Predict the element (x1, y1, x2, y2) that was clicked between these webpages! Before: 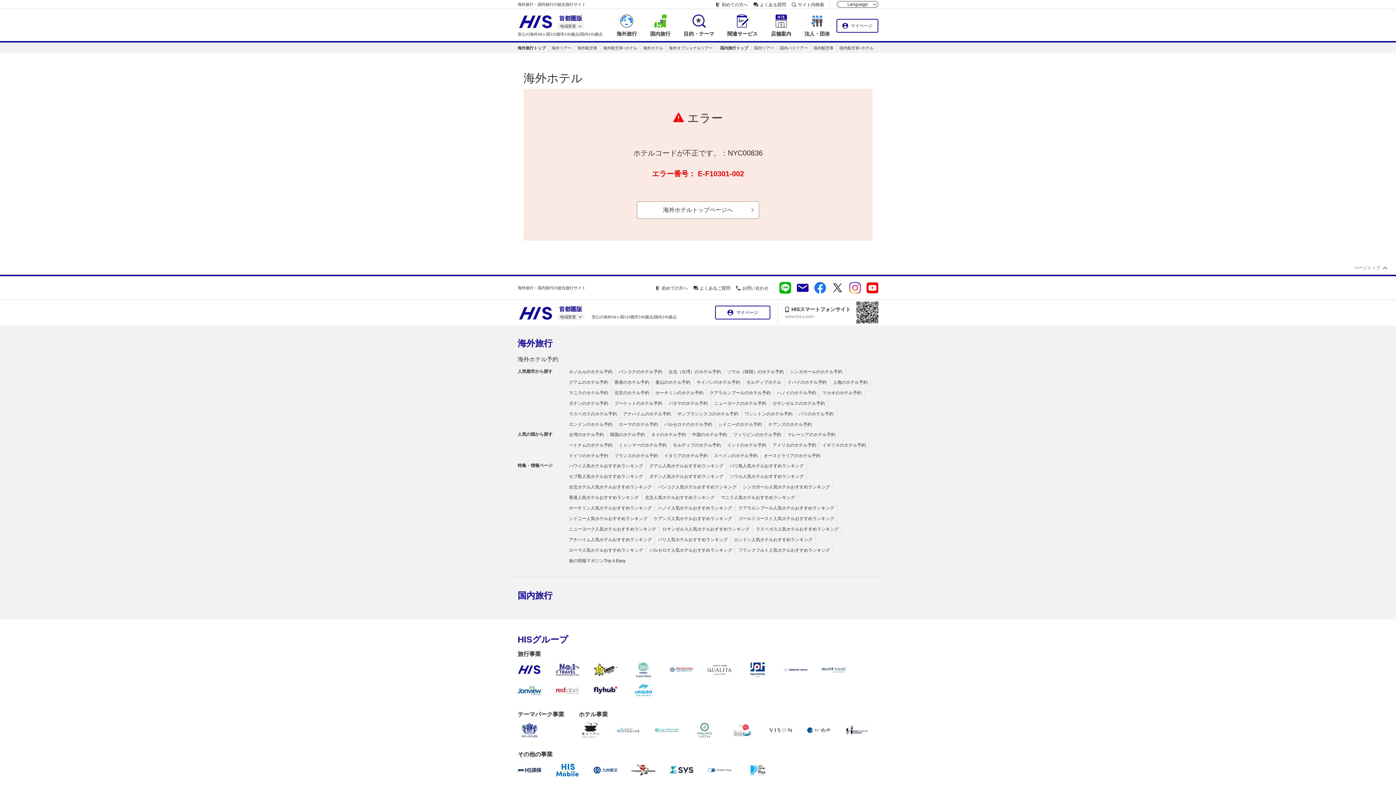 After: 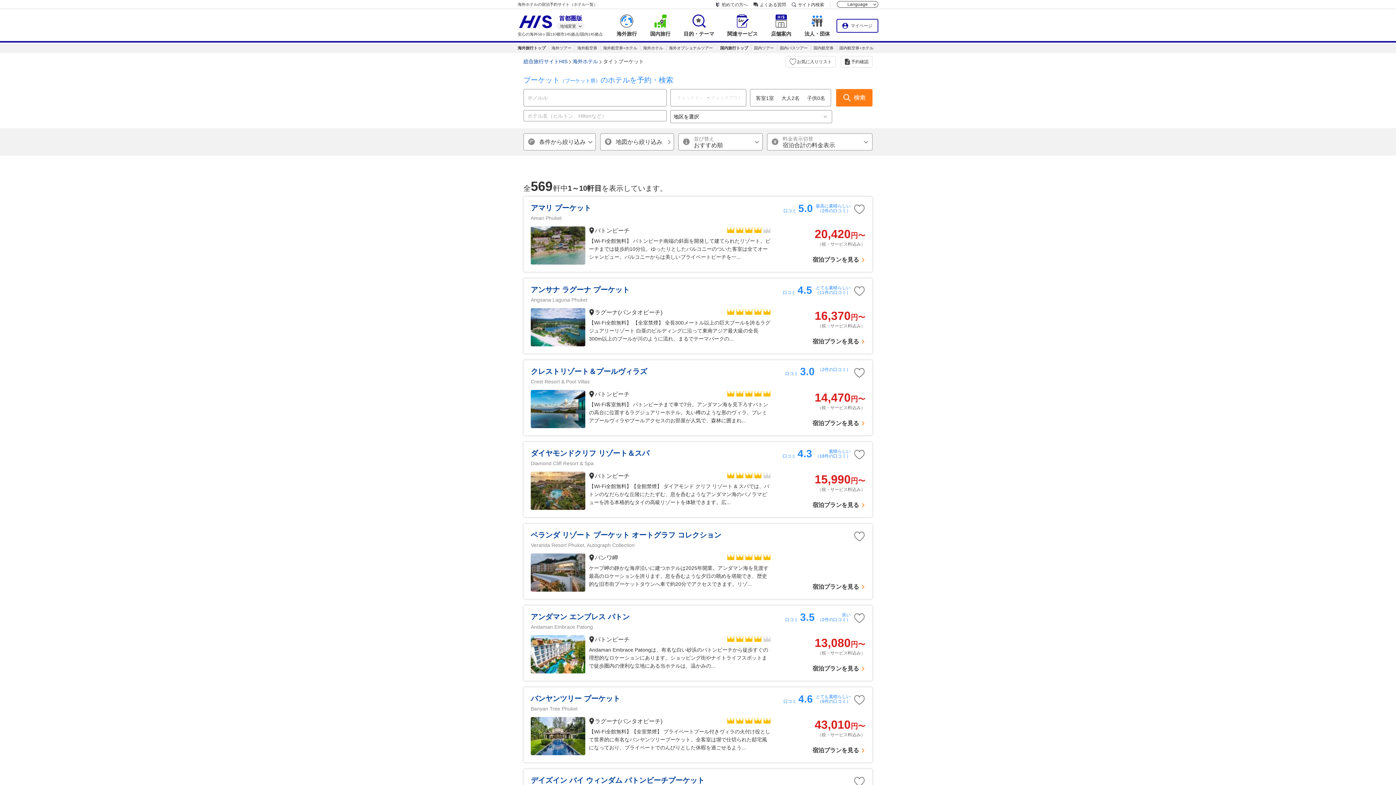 Action: label: プーケットのホテル予約 bbox: (614, 401, 662, 406)